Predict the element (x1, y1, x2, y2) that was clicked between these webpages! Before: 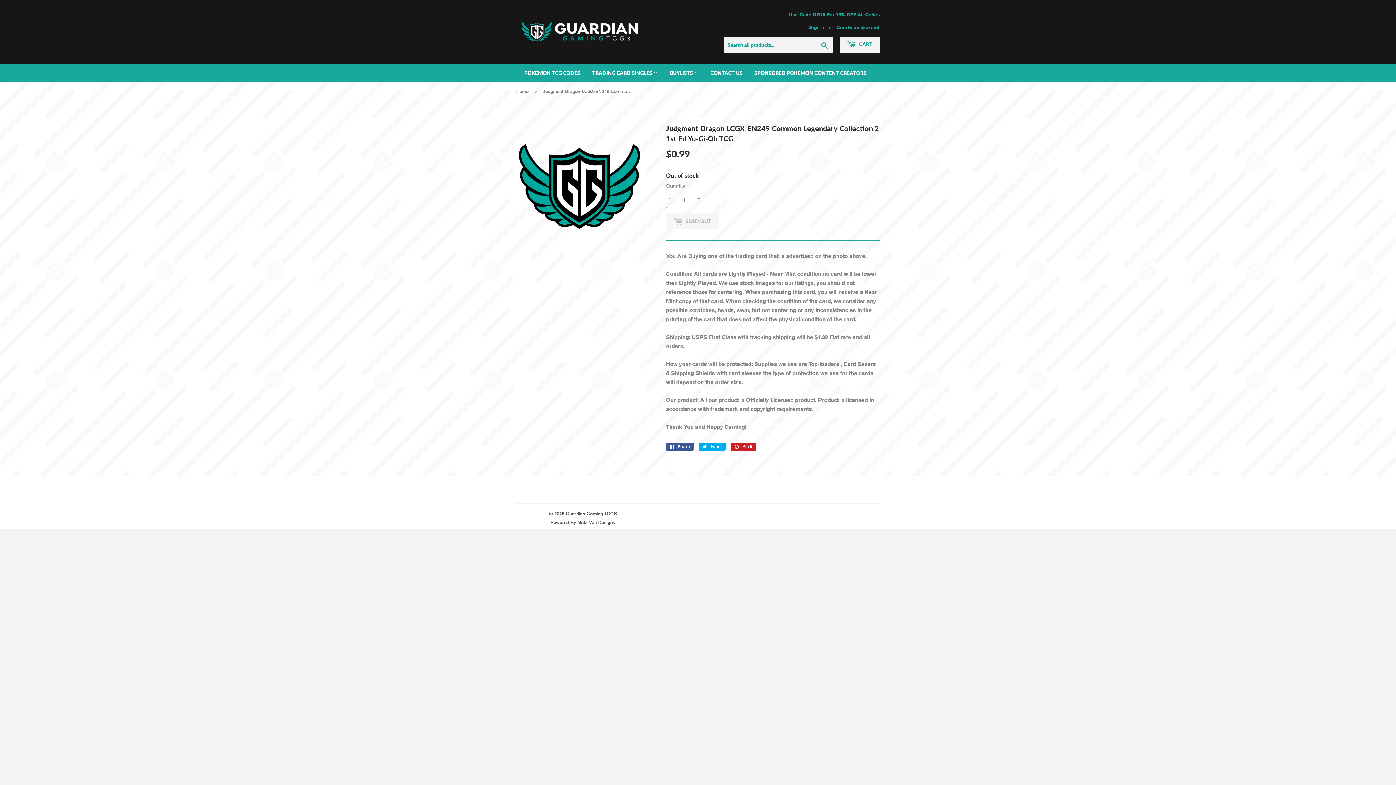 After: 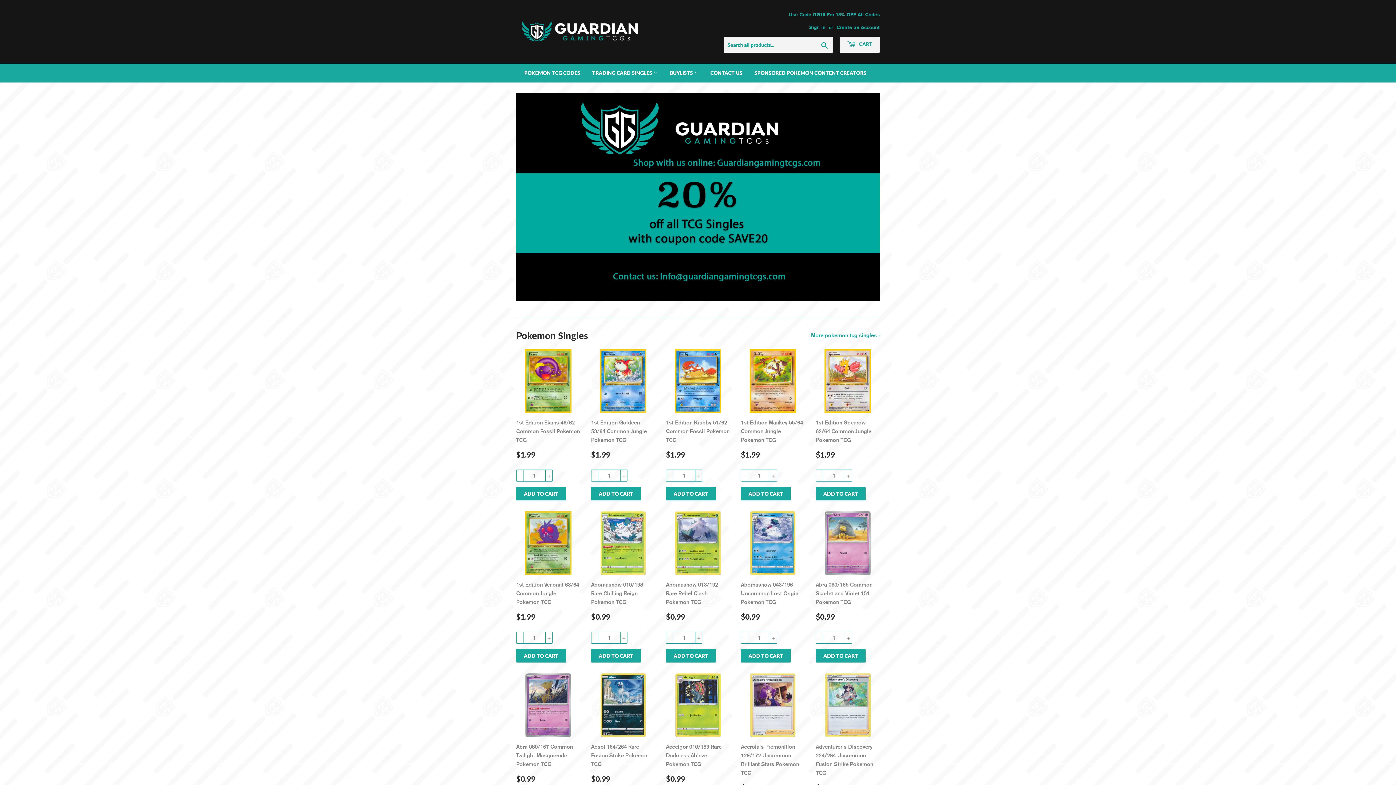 Action: label: Guardian Gaming TCGS bbox: (566, 510, 616, 517)